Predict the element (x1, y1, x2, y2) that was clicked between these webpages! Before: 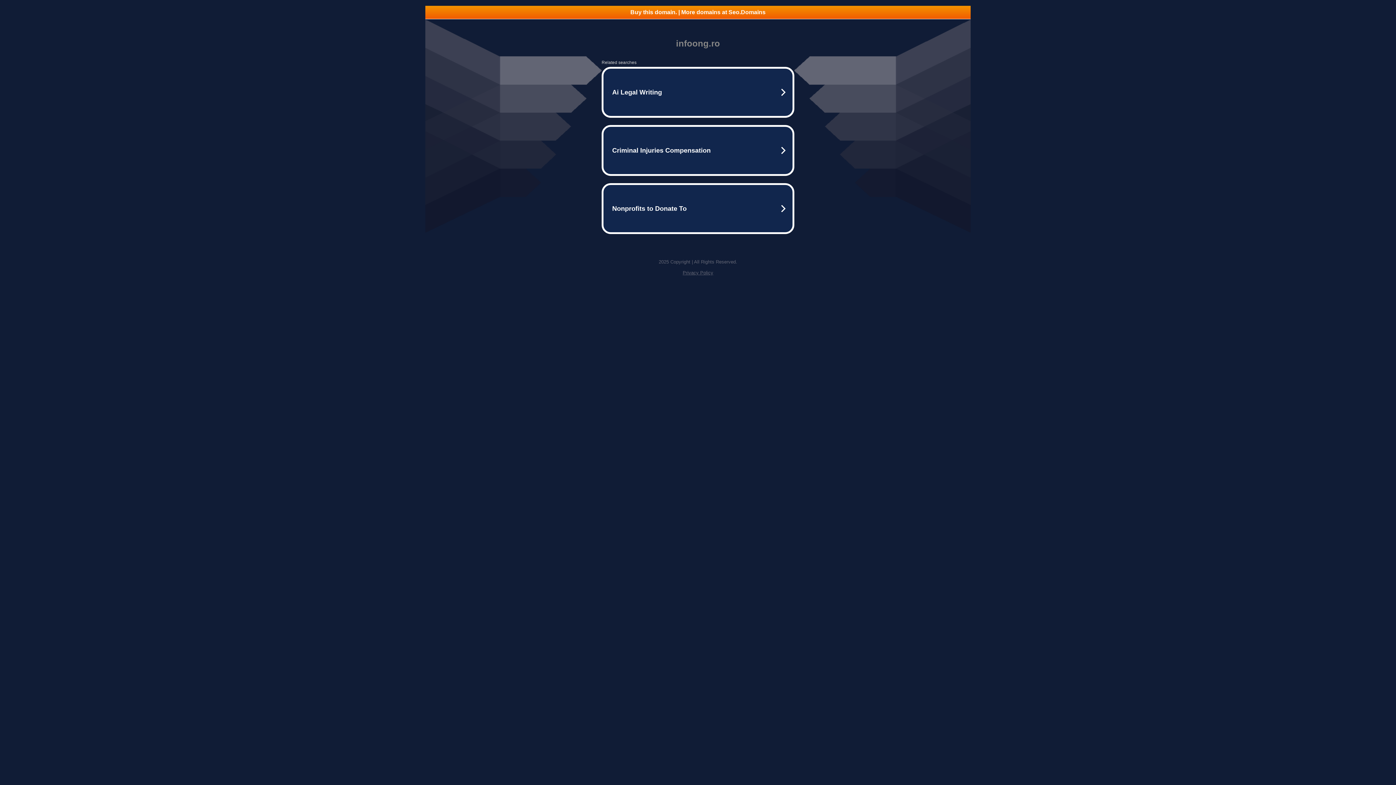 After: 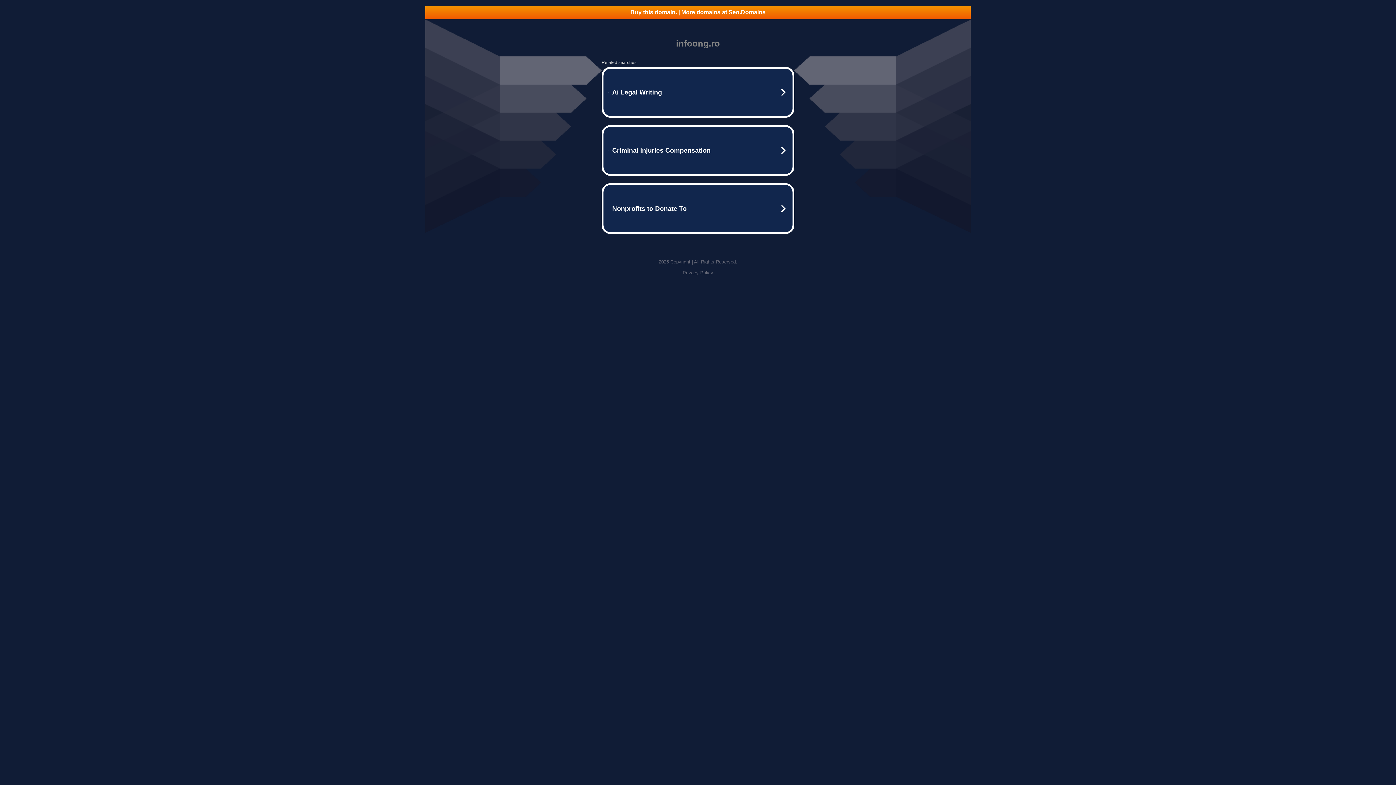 Action: label: Buy this domain. | More domains at Seo.Domains bbox: (425, 5, 970, 18)